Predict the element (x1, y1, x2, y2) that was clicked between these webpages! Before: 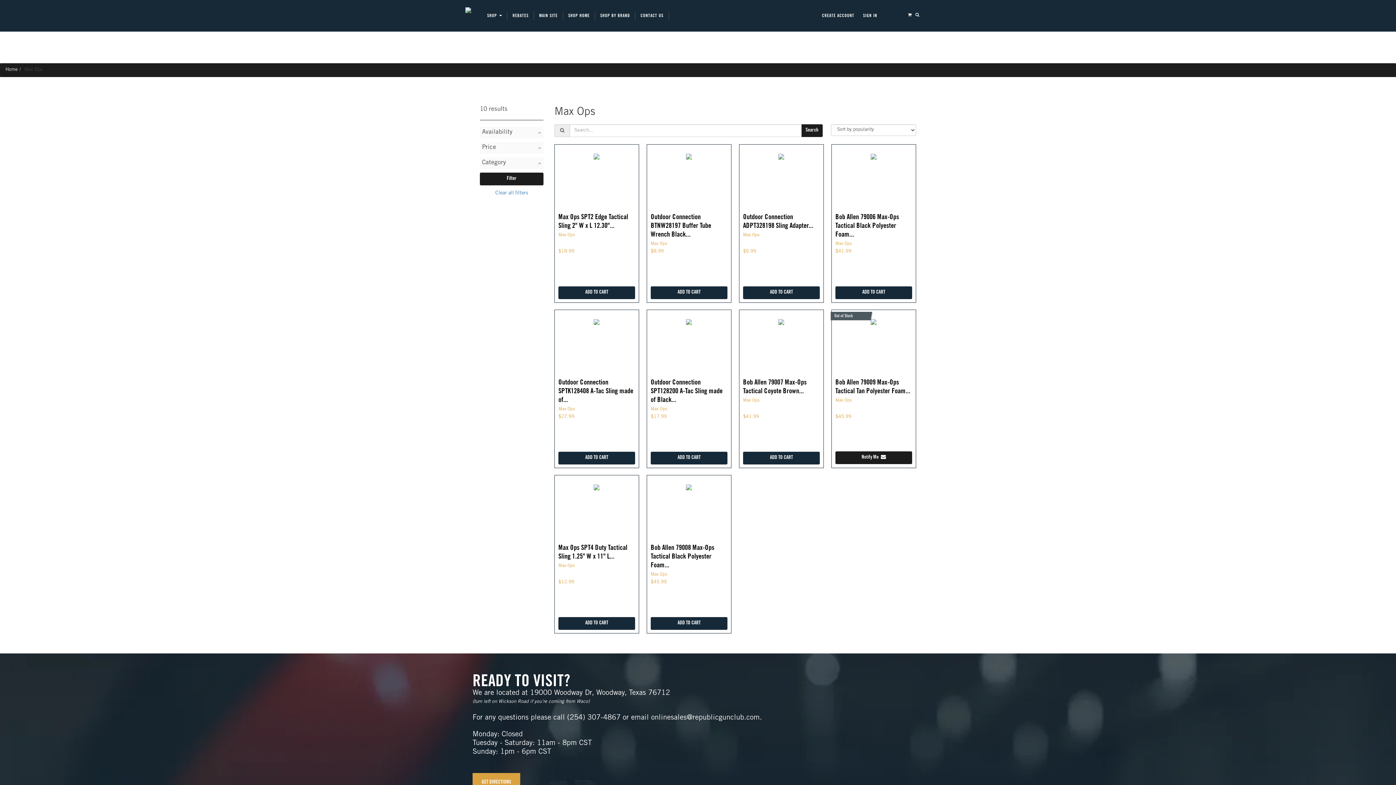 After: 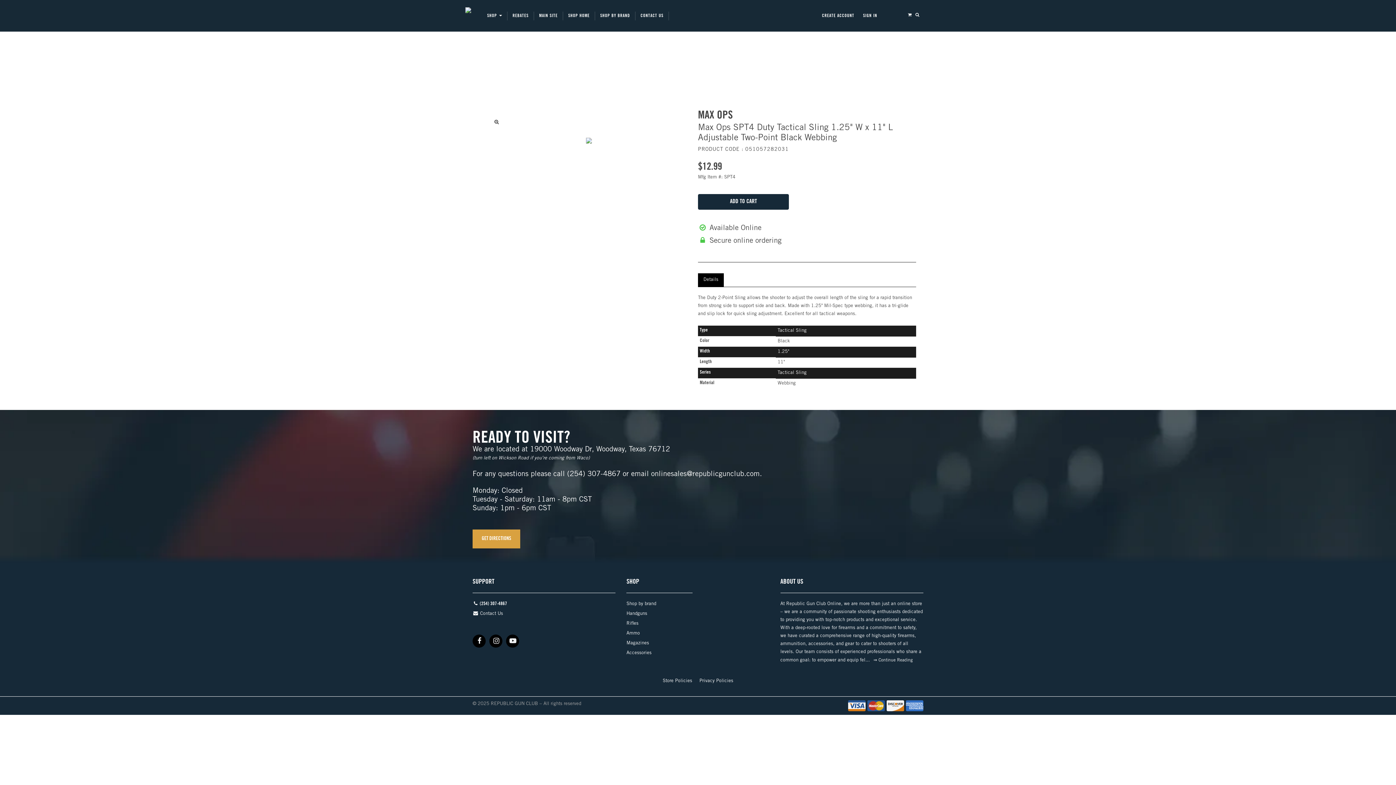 Action: label: Max Ops SPT4 Duty Tactical Sling 1.25" W x 11" L...
Max Ops

$12.99
ADD TO CART bbox: (554, 475, 639, 633)